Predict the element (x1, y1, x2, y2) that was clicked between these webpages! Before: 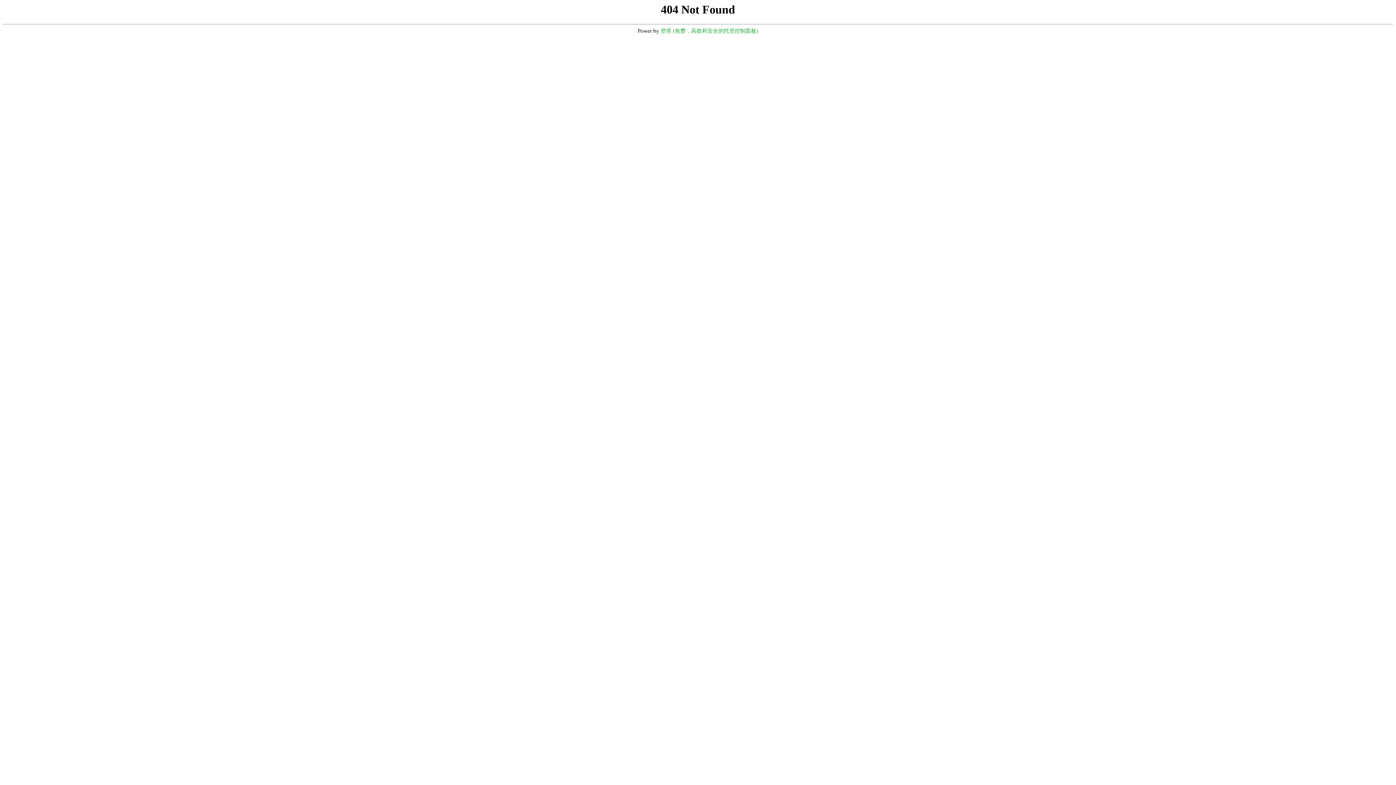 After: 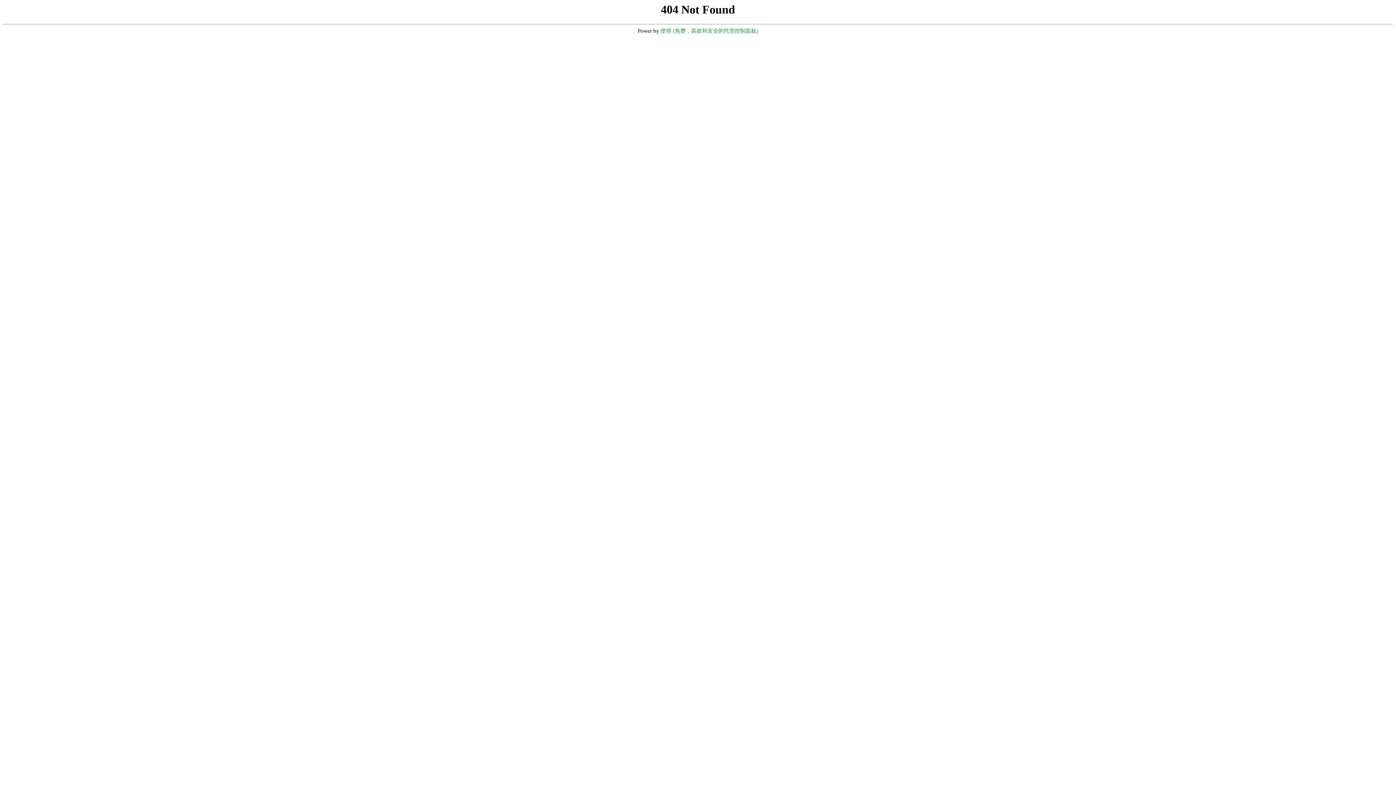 Action: label: 堡塔 (免费，高效和安全的托管控制面板) bbox: (660, 28, 758, 33)